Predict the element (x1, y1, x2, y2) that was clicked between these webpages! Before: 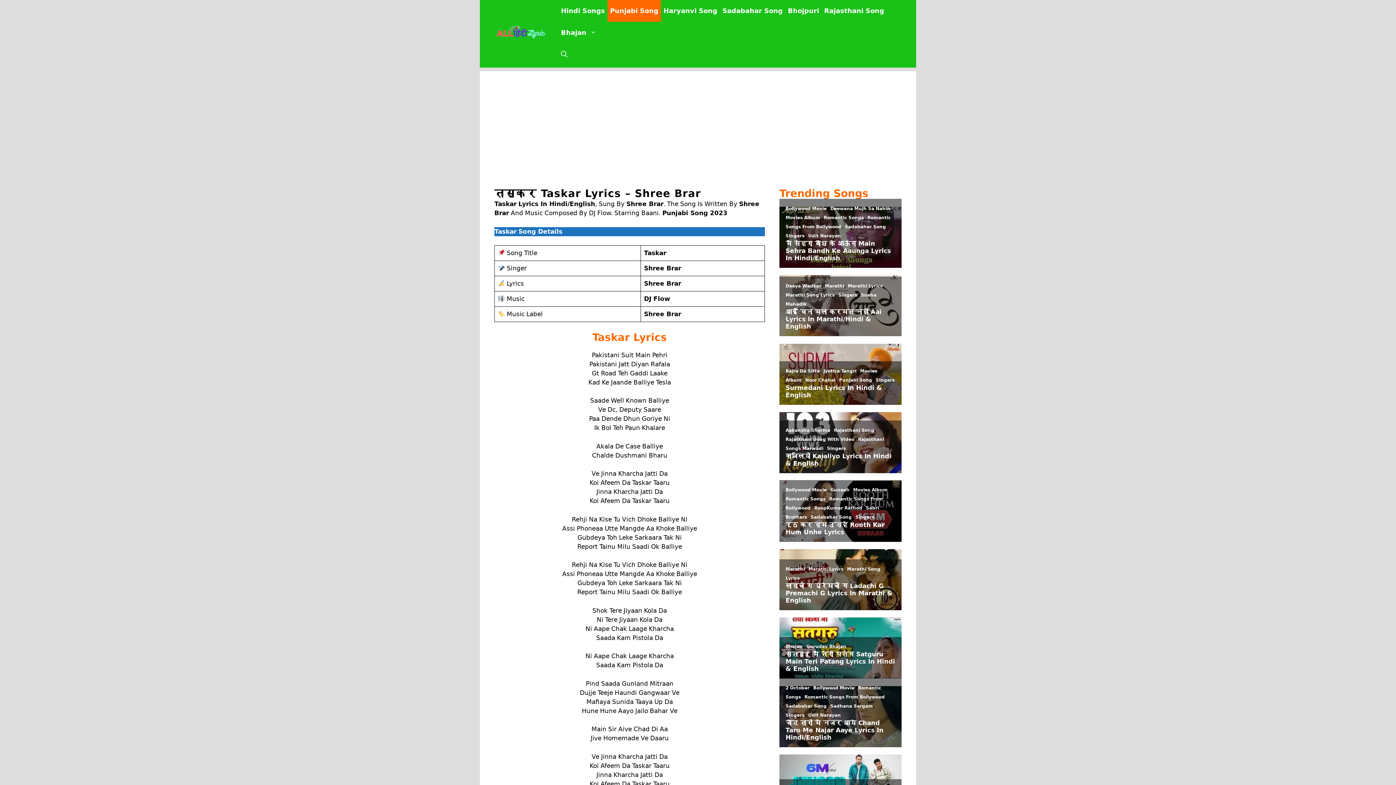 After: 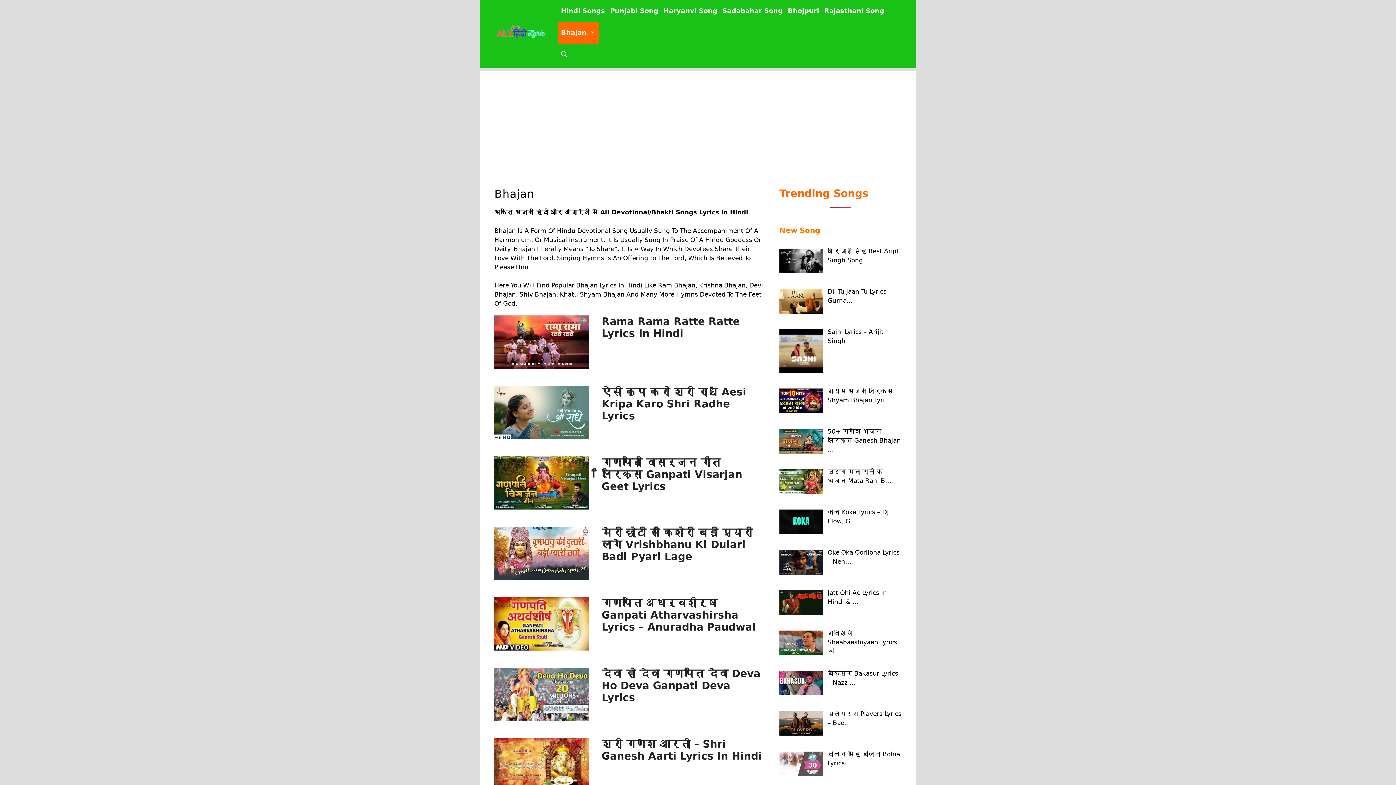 Action: label: Bhajan bbox: (558, 21, 599, 43)